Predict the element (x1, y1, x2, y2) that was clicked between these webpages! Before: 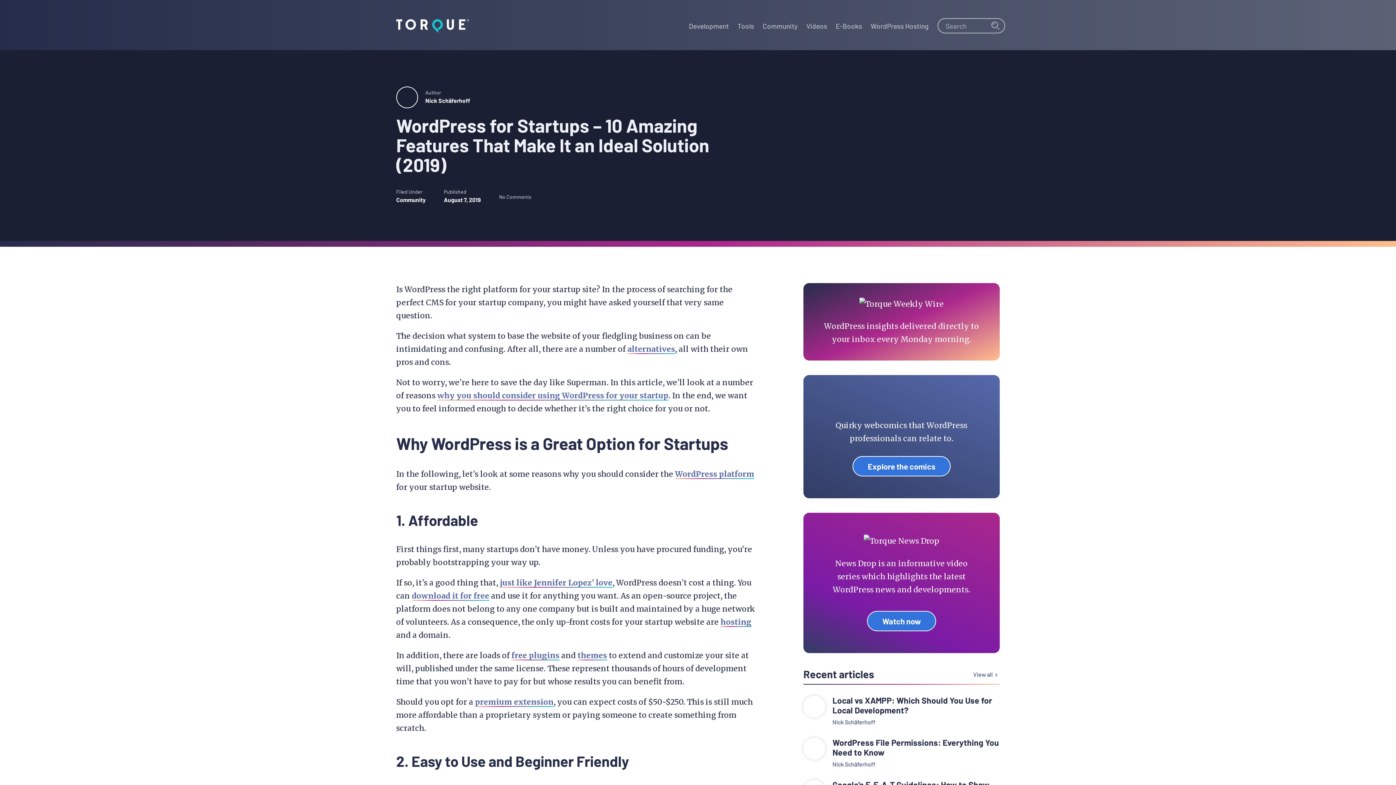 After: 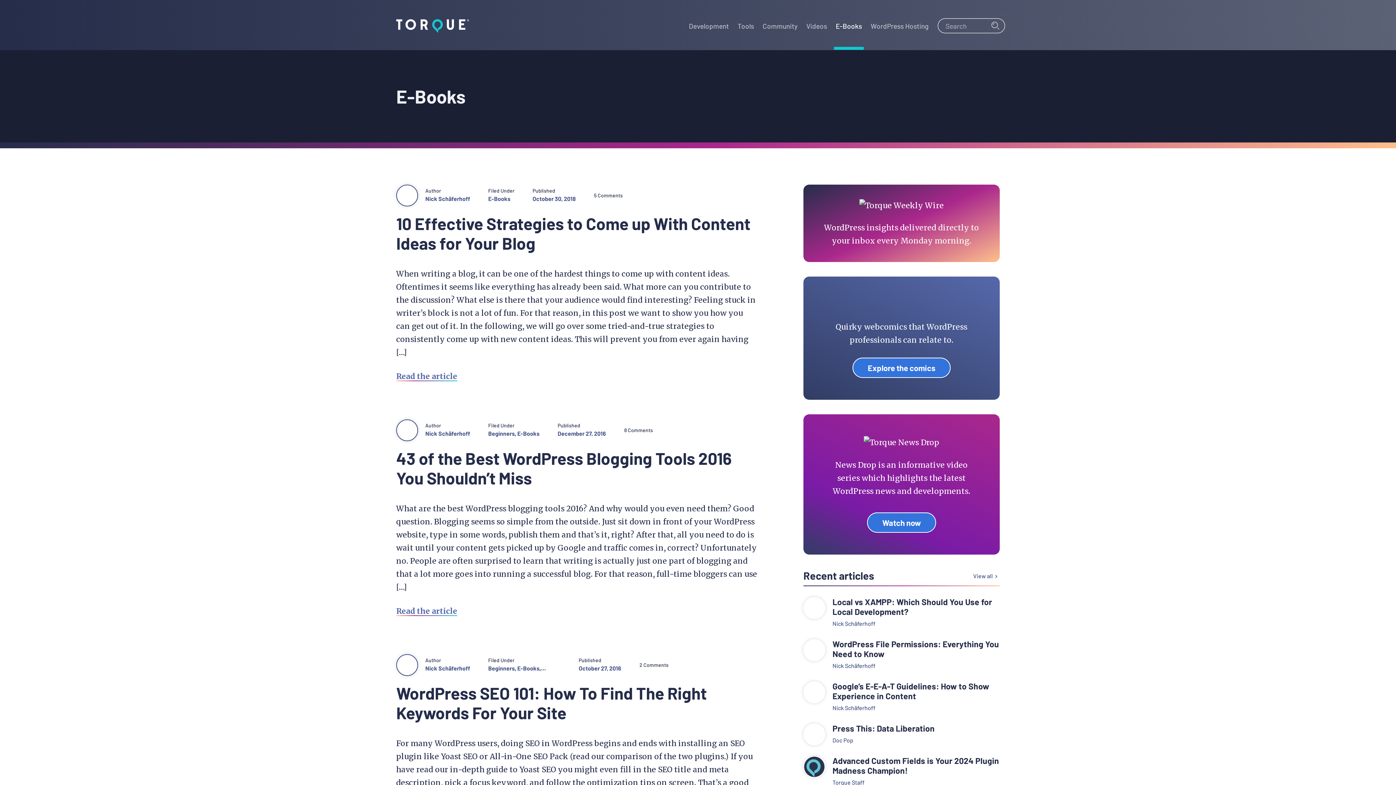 Action: label: E-Books bbox: (834, 0, 864, 49)